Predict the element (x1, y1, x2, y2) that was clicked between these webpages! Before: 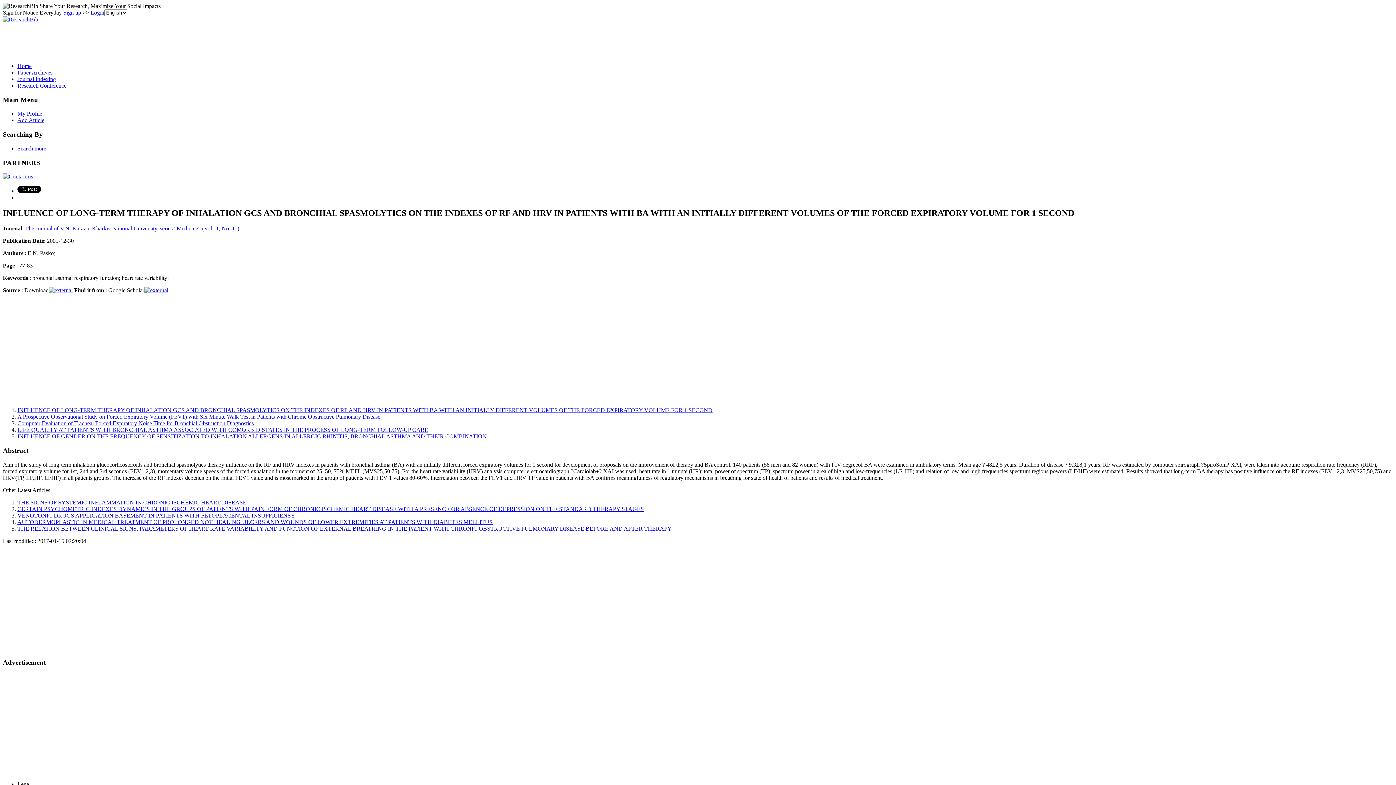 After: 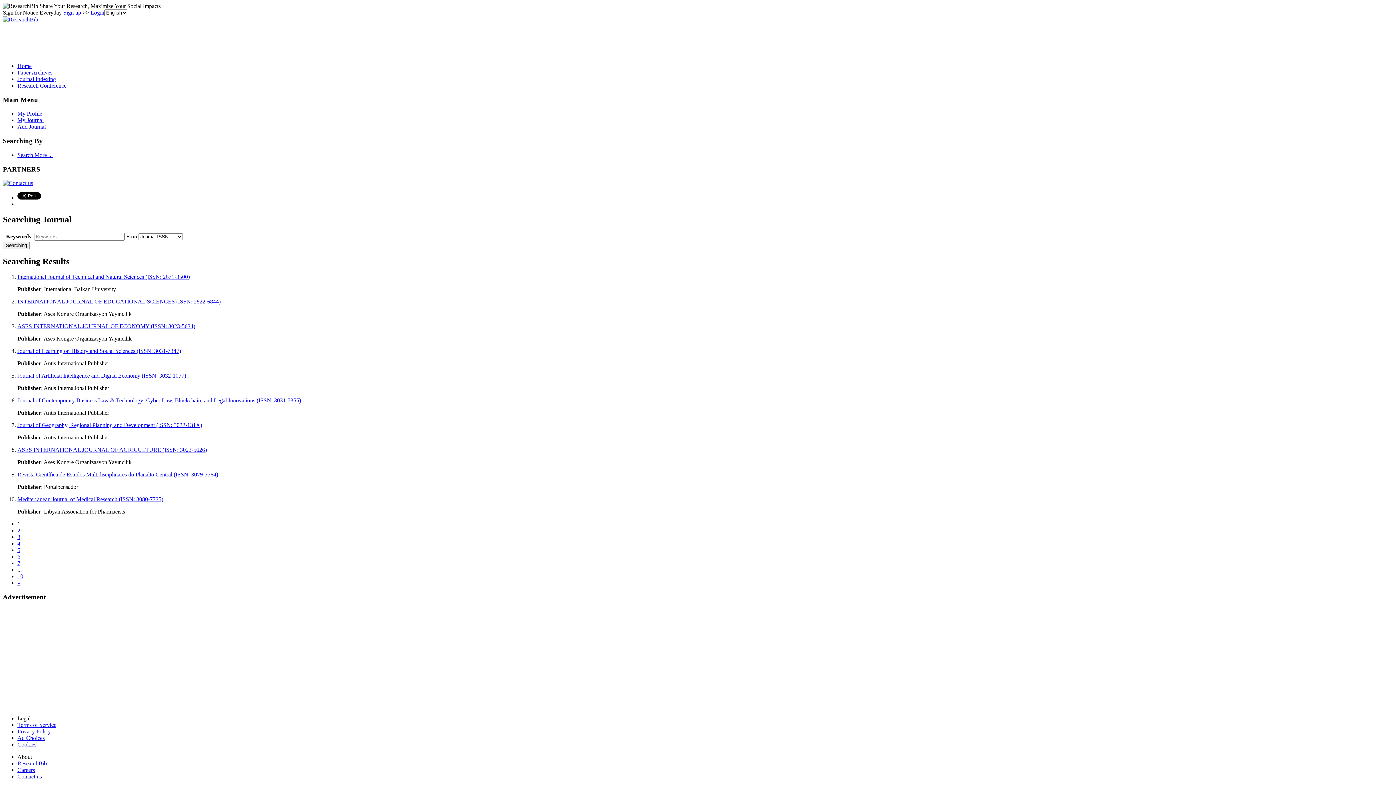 Action: label: Journal Indexing bbox: (17, 76, 56, 82)